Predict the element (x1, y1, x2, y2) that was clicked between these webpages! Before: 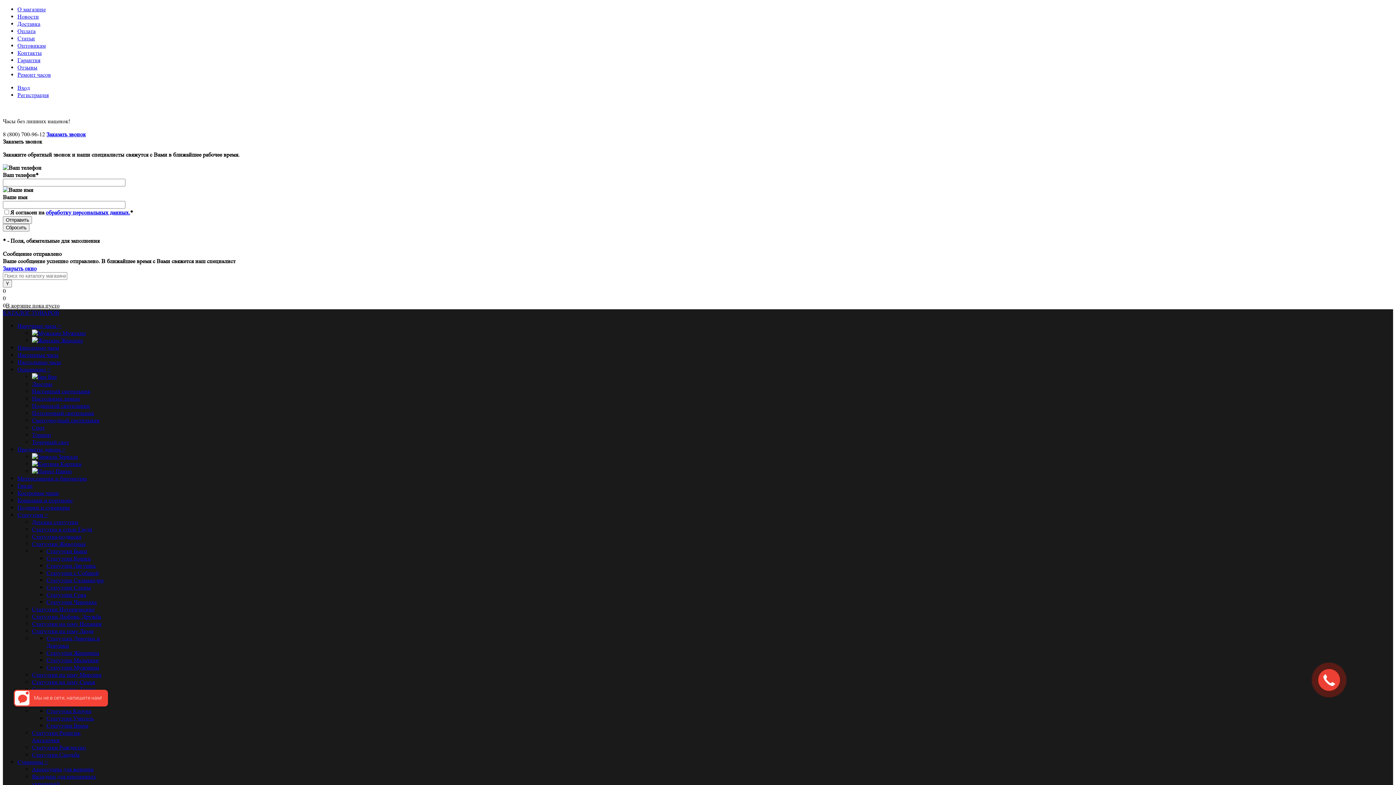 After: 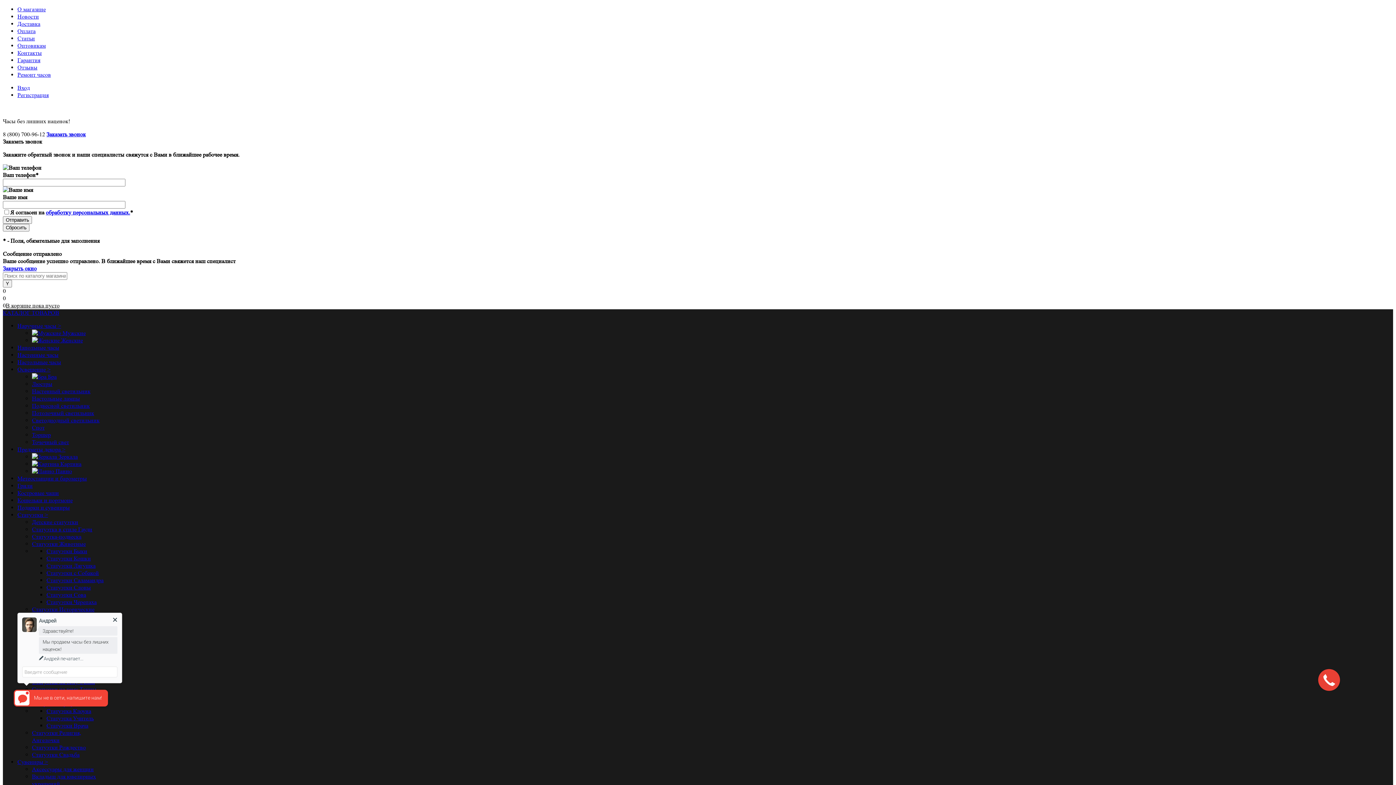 Action: bbox: (2, 302, 59, 309) label: 0В корзине пока пусто